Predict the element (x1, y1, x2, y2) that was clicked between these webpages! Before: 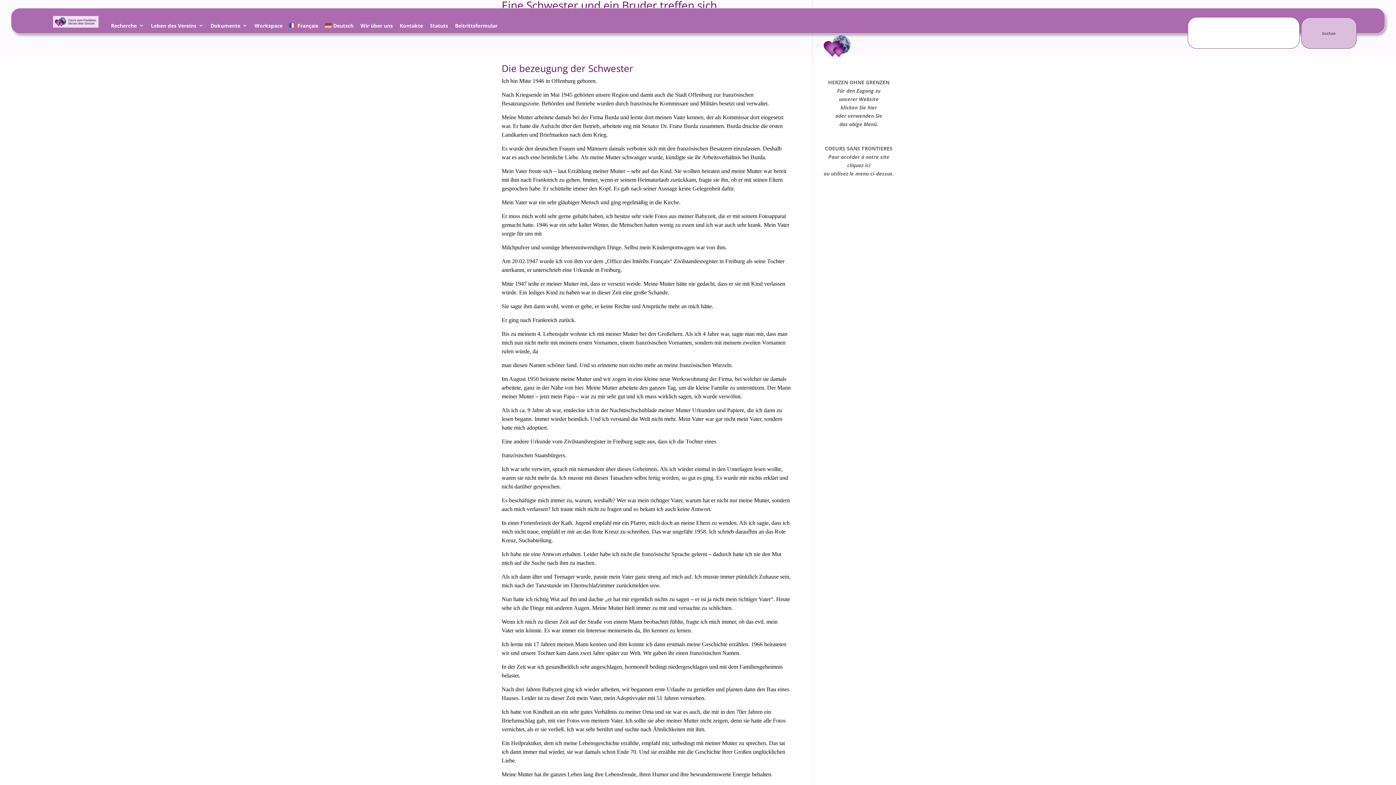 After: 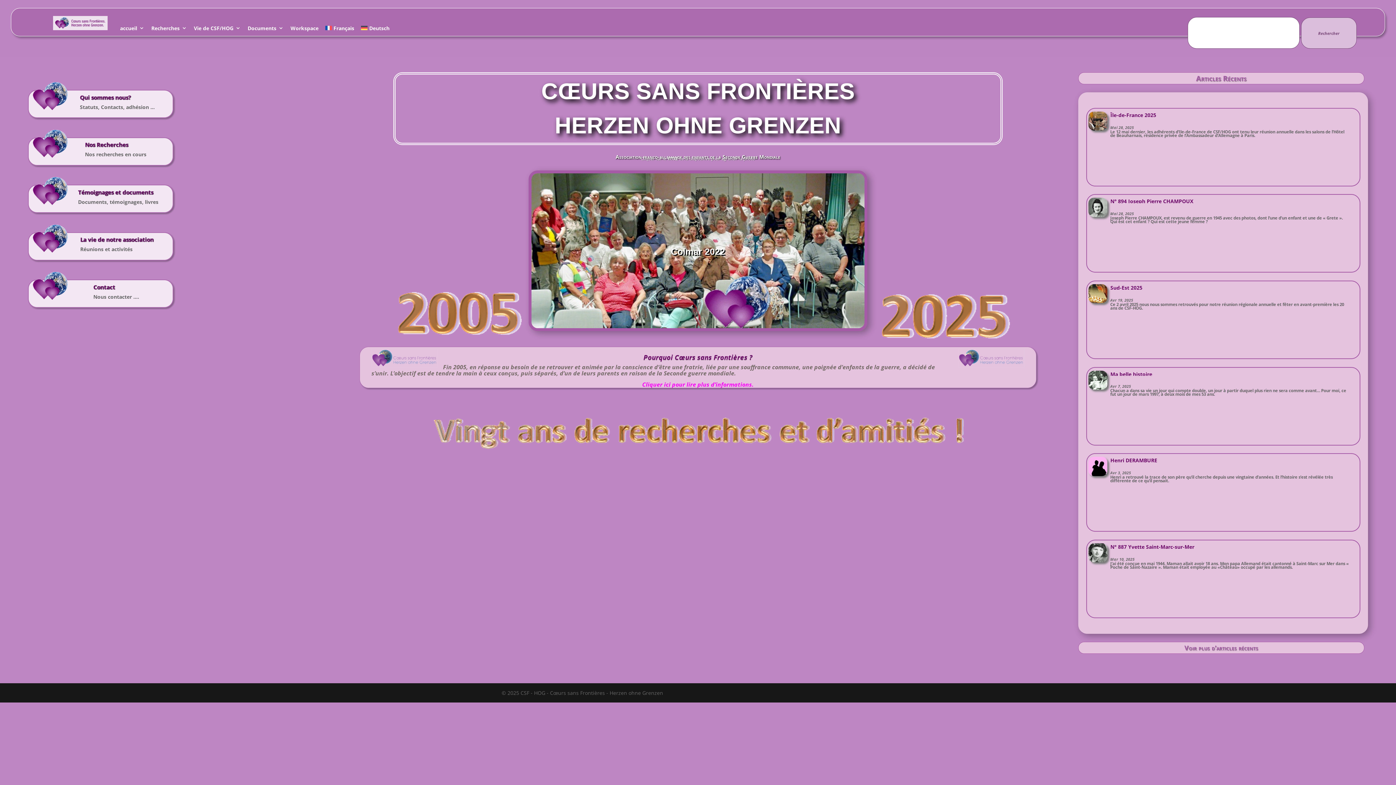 Action: bbox: (823, 153, 894, 177) label: Pour accéder à notre site cliquez ici
ou utilisez le menu ci-dessus.